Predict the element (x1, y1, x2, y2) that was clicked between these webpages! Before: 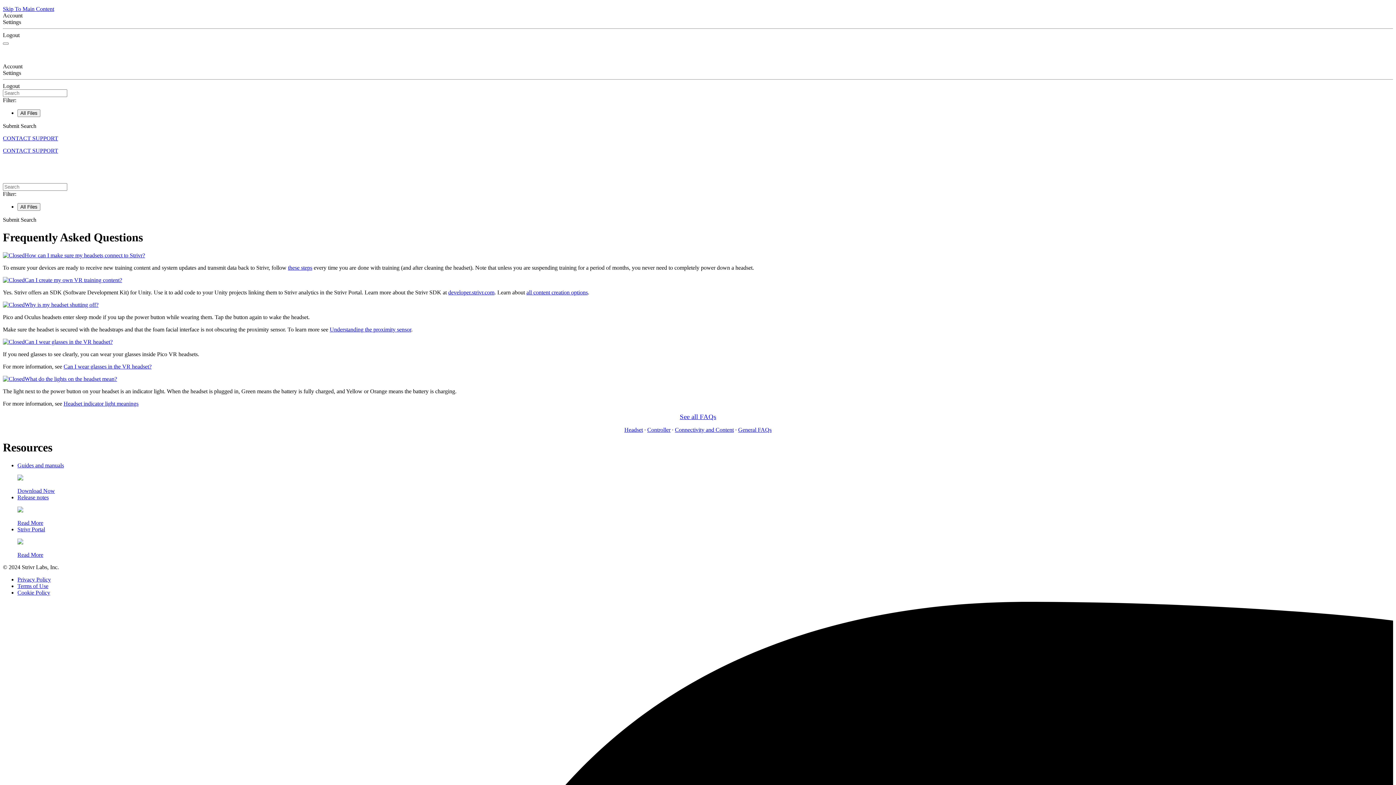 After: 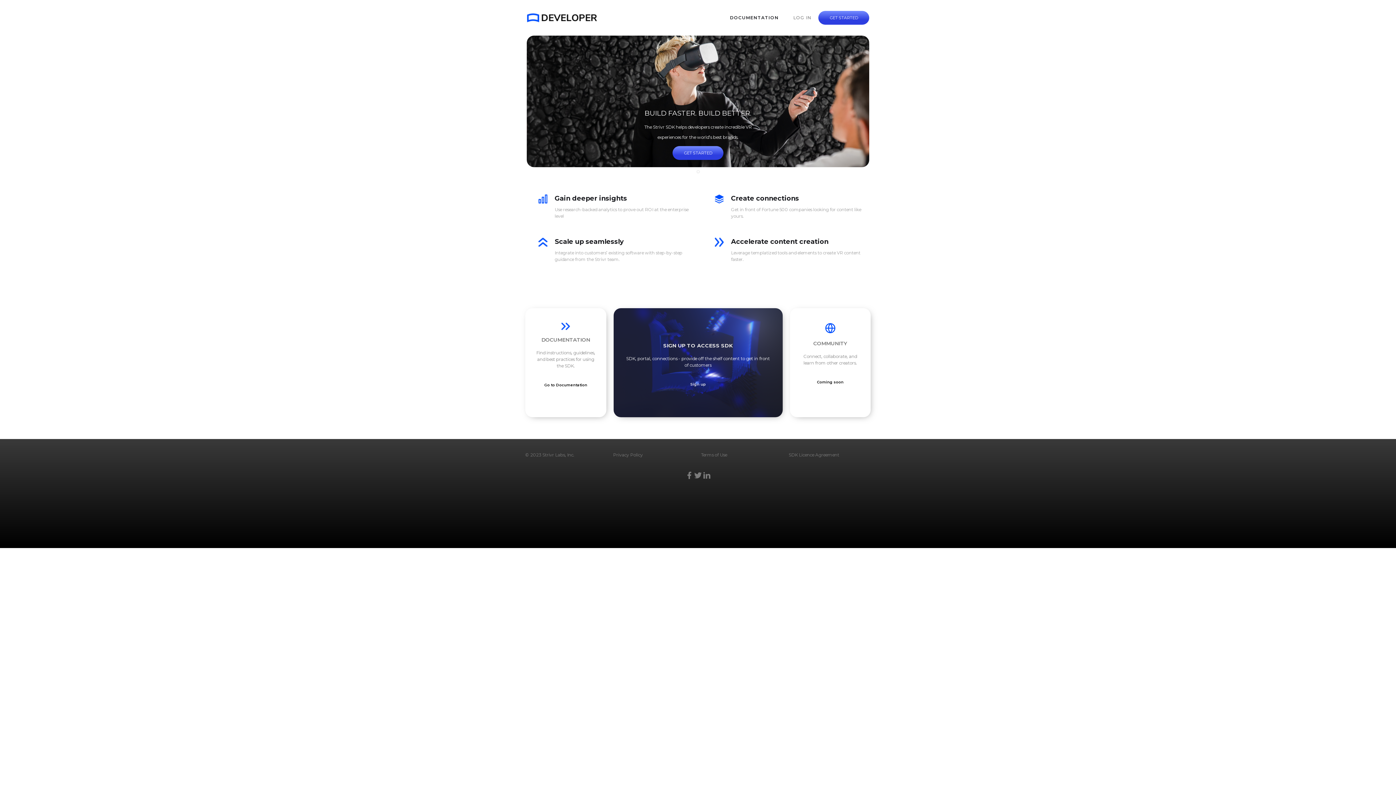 Action: label: developer.strivr.com bbox: (448, 289, 494, 295)